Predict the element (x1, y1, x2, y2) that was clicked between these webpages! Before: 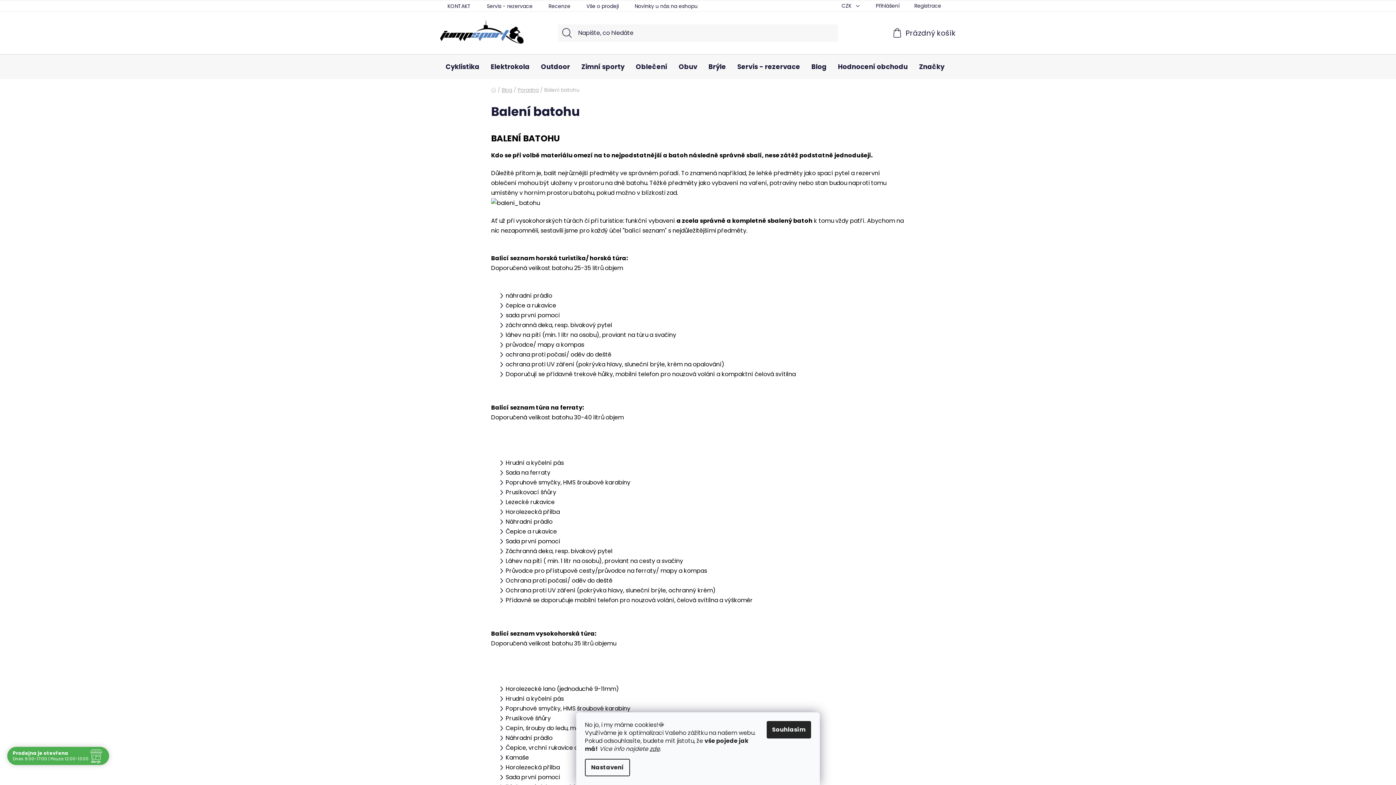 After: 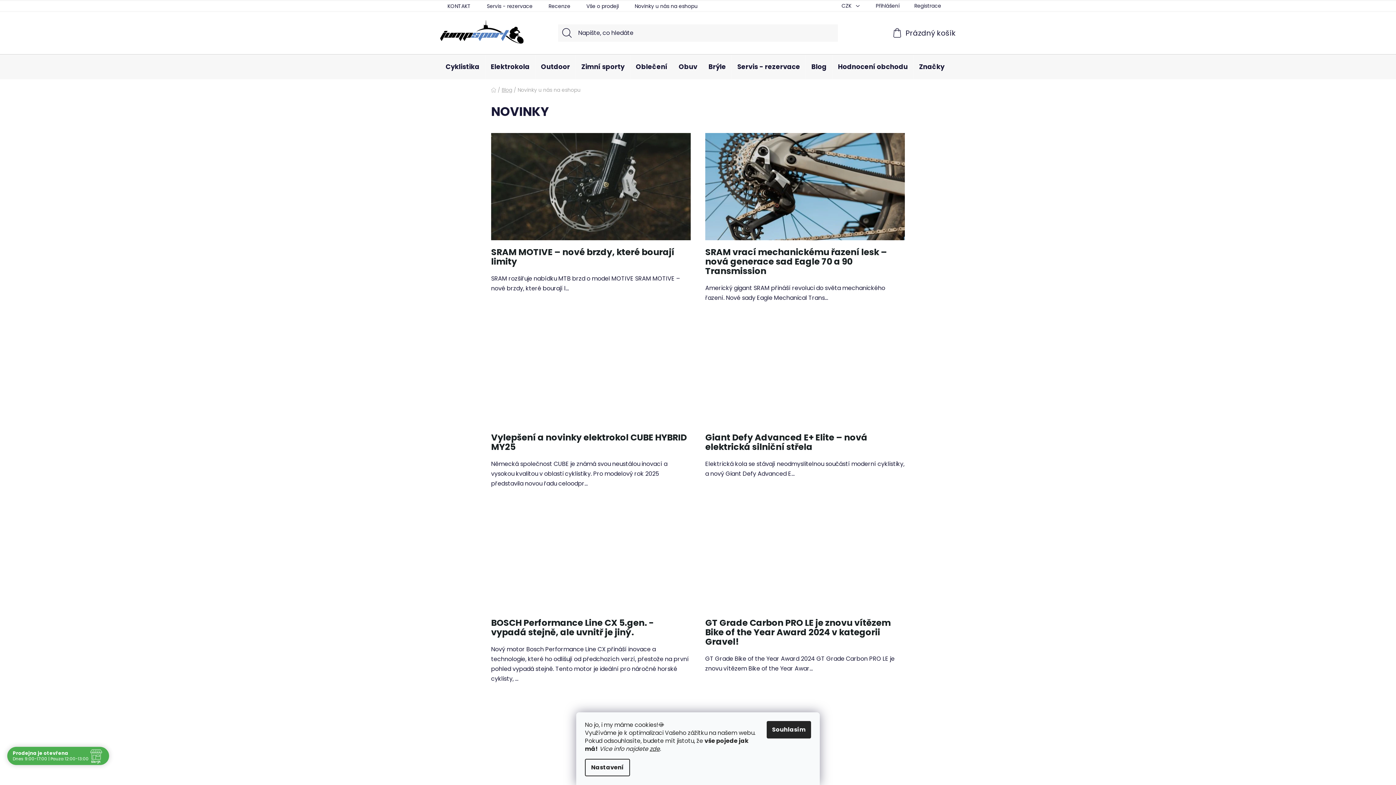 Action: label: Novinky u nás na eshopu bbox: (627, 1, 705, 11)